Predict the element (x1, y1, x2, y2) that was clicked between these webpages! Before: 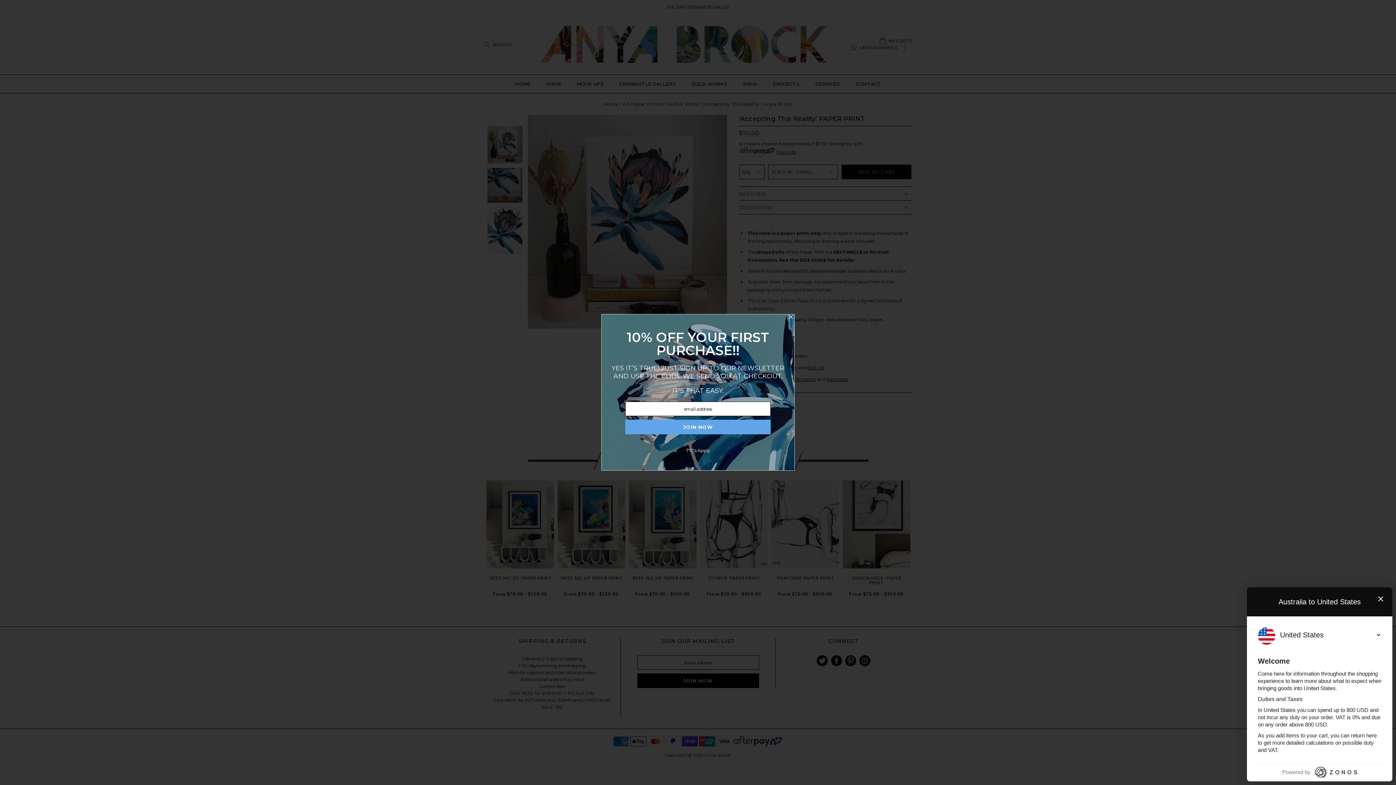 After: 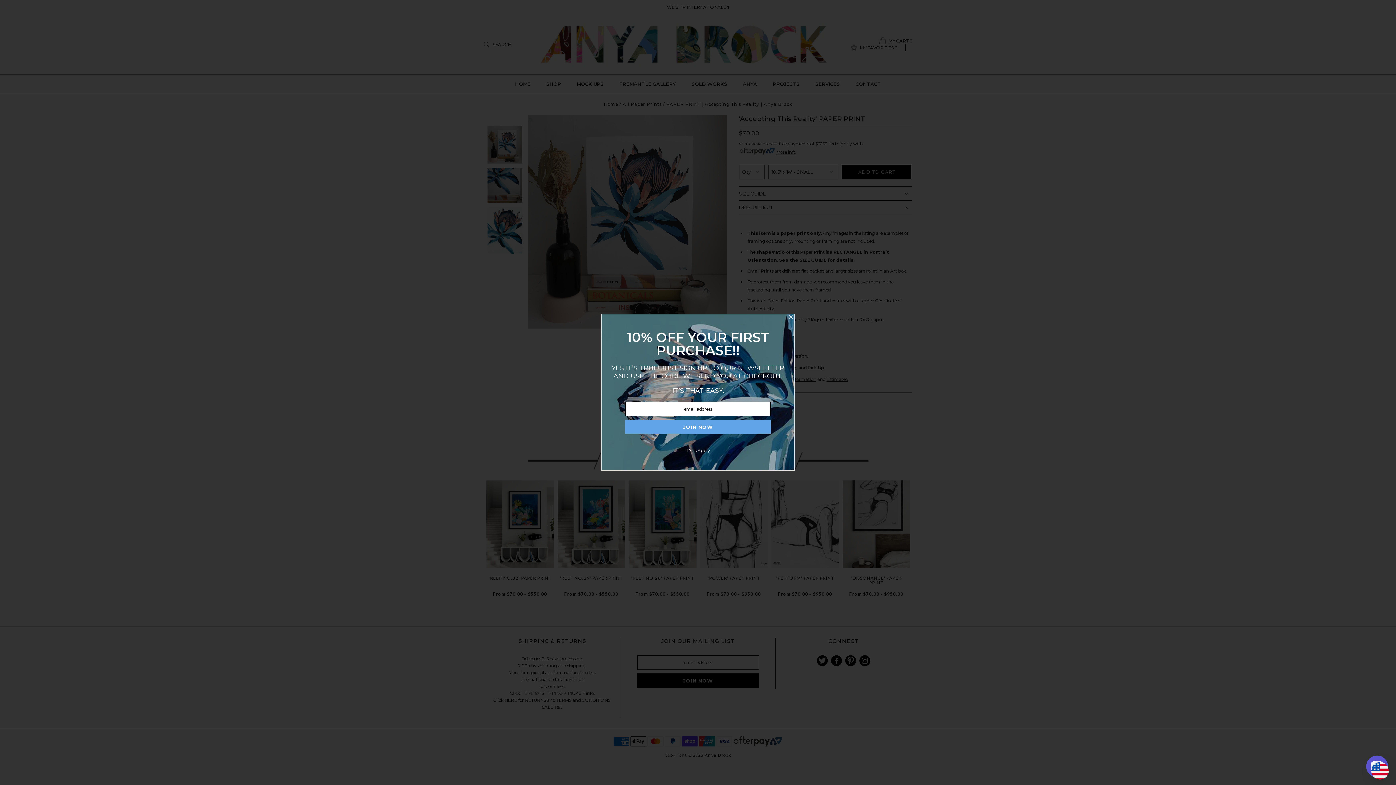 Action: bbox: (1376, 594, 1385, 605)